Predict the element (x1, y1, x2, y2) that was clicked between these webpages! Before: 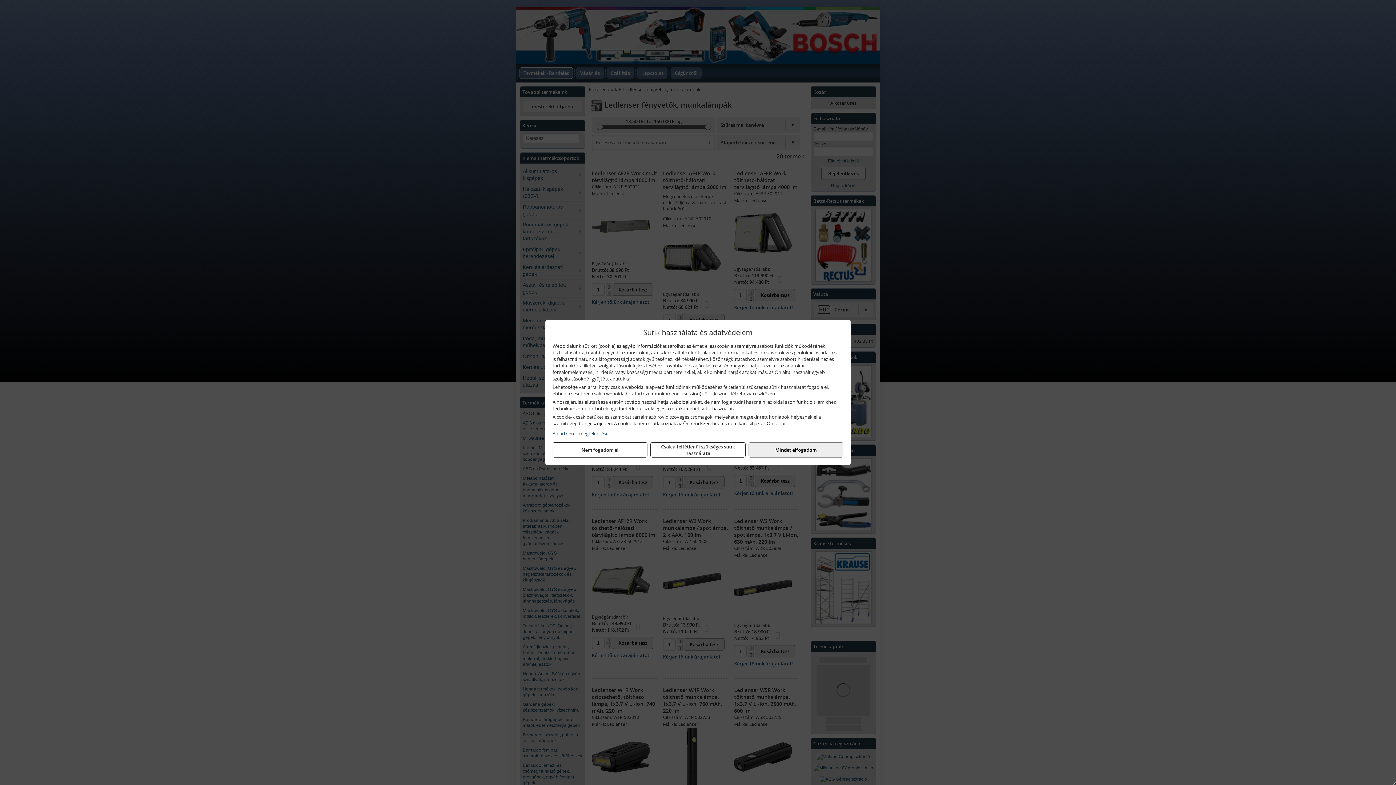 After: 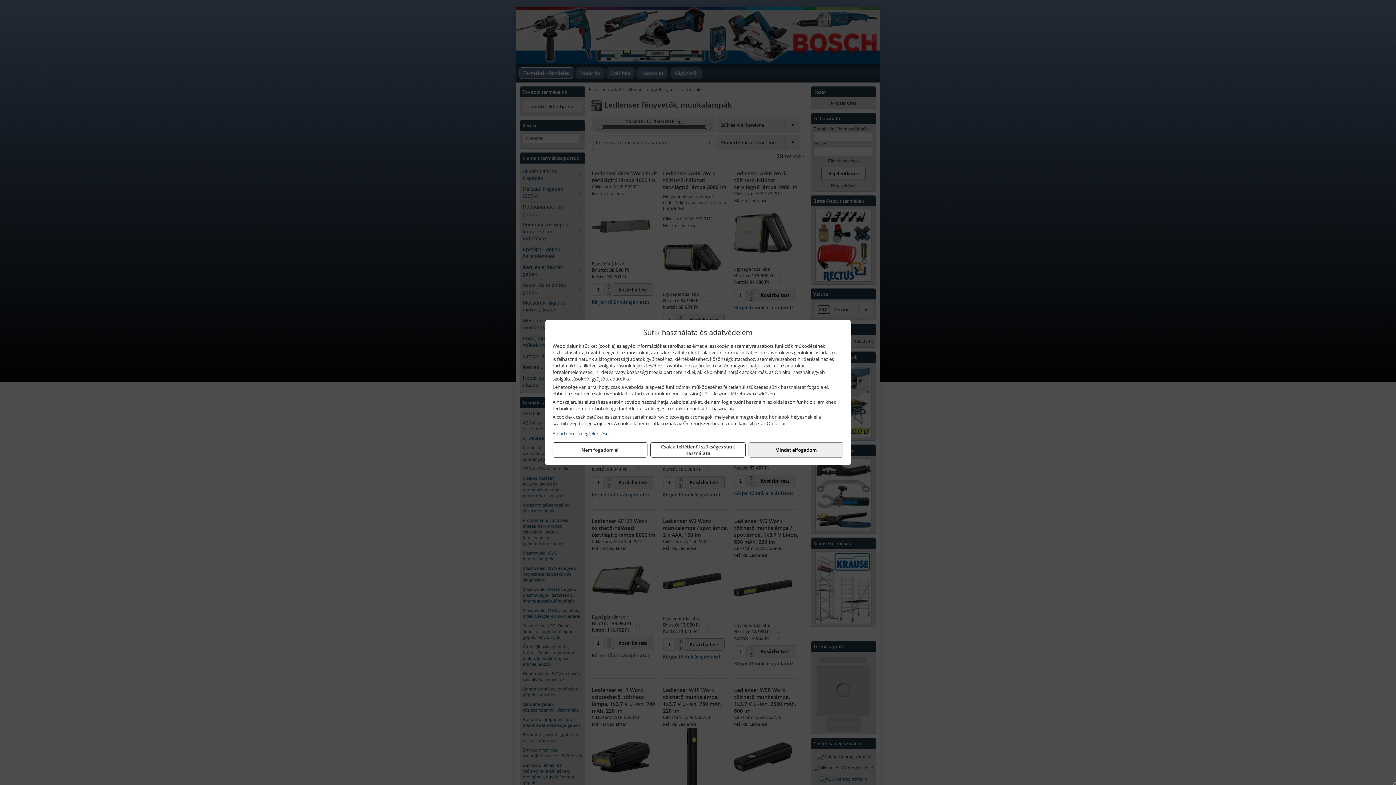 Action: bbox: (552, 430, 843, 437) label: A partnerek megtekintése